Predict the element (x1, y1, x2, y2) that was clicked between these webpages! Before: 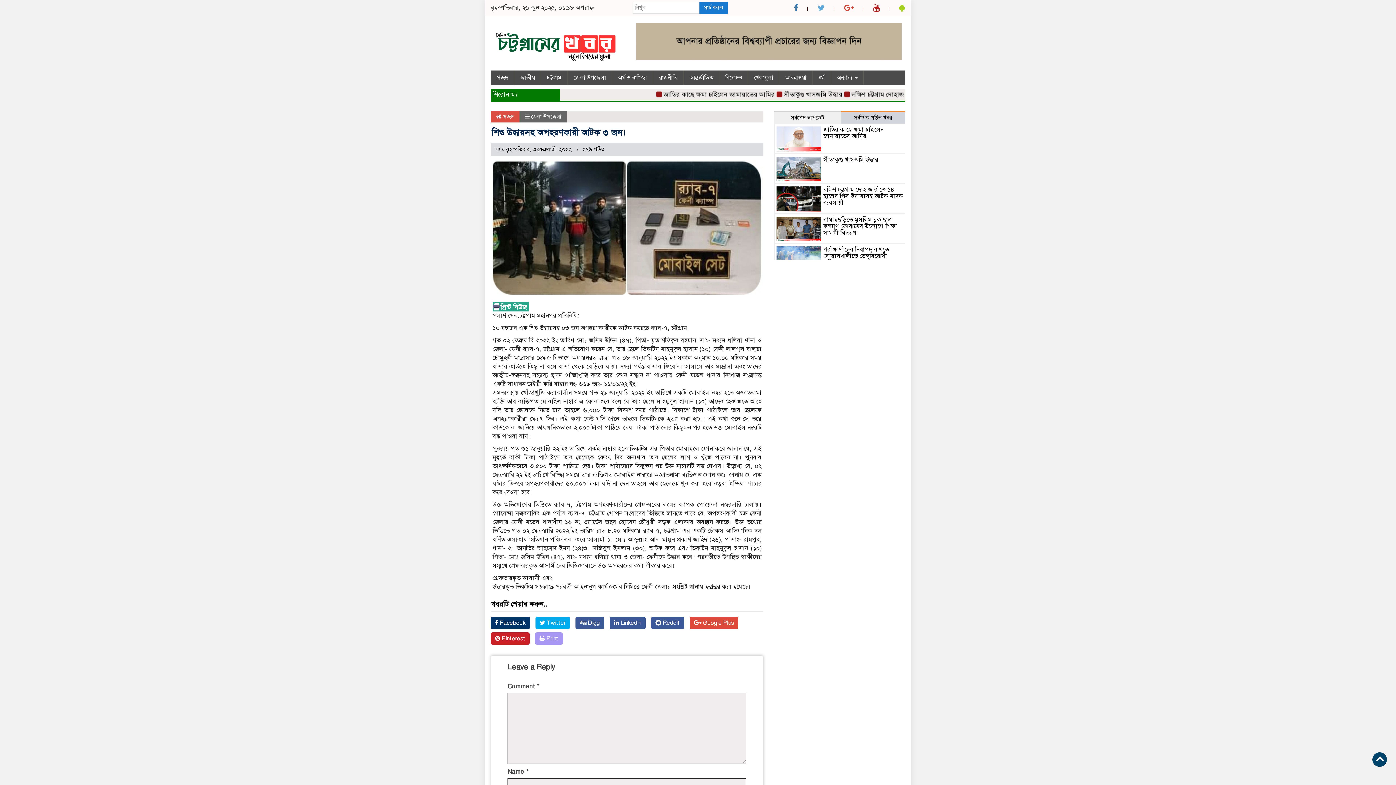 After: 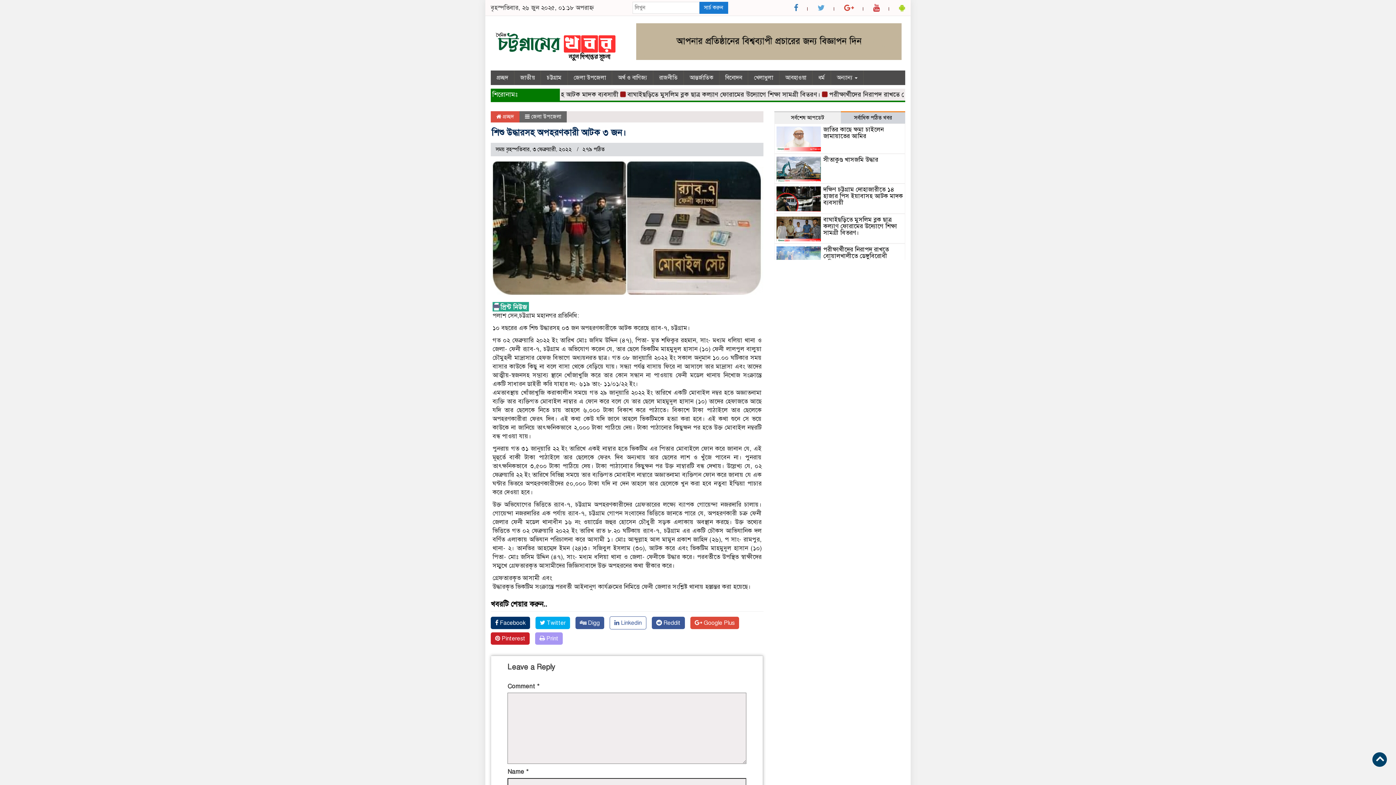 Action: bbox: (609, 617, 645, 629) label:  Linkedin